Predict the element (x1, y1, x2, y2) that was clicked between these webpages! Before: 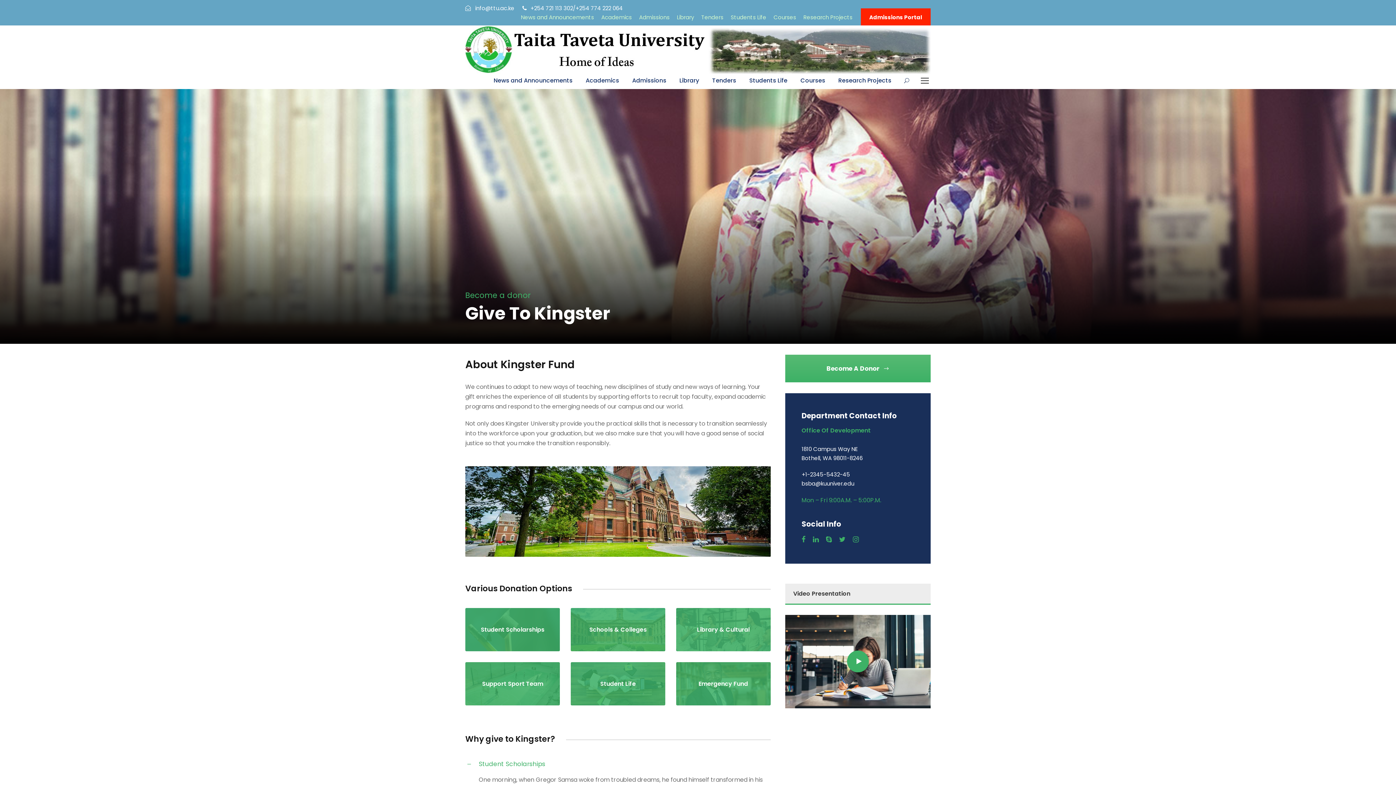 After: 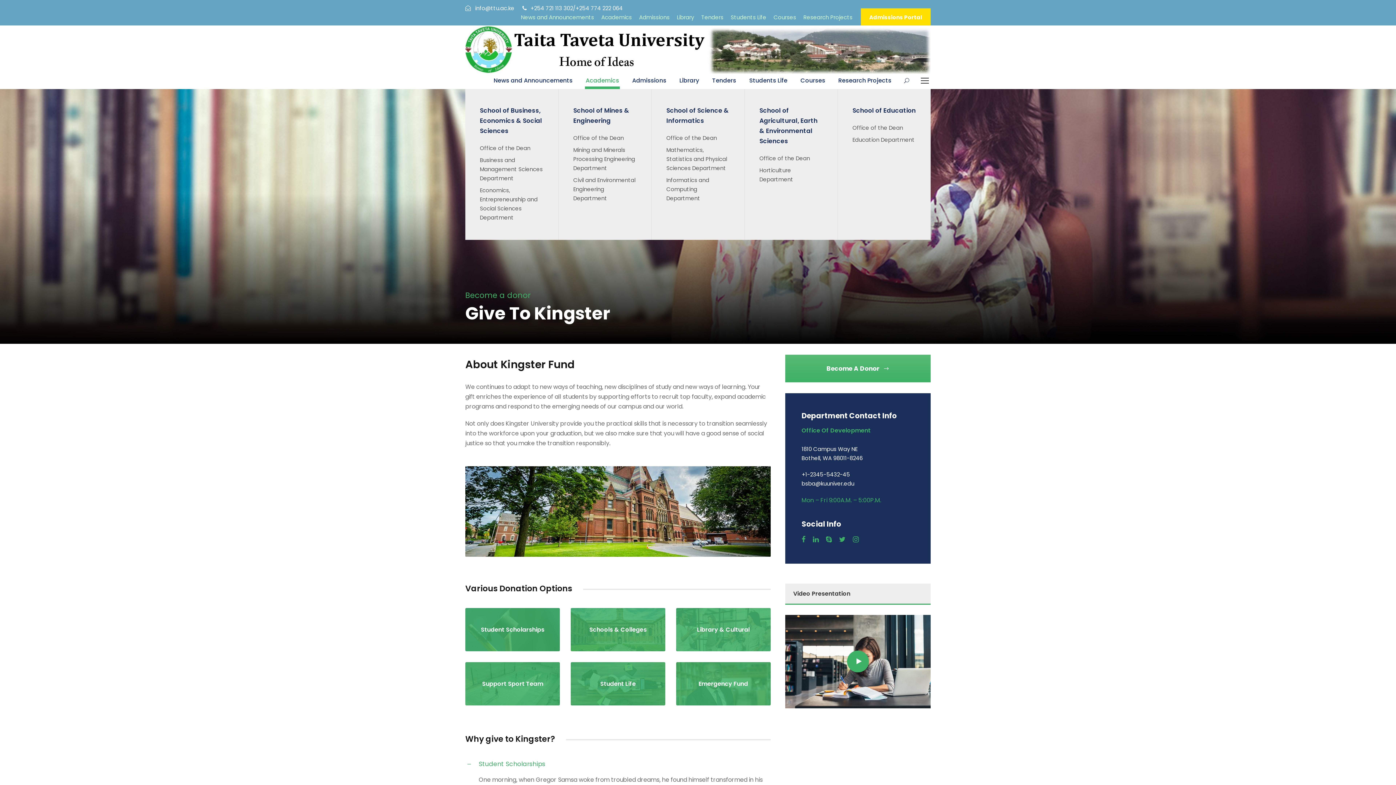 Action: label: Academics bbox: (585, 75, 619, 89)